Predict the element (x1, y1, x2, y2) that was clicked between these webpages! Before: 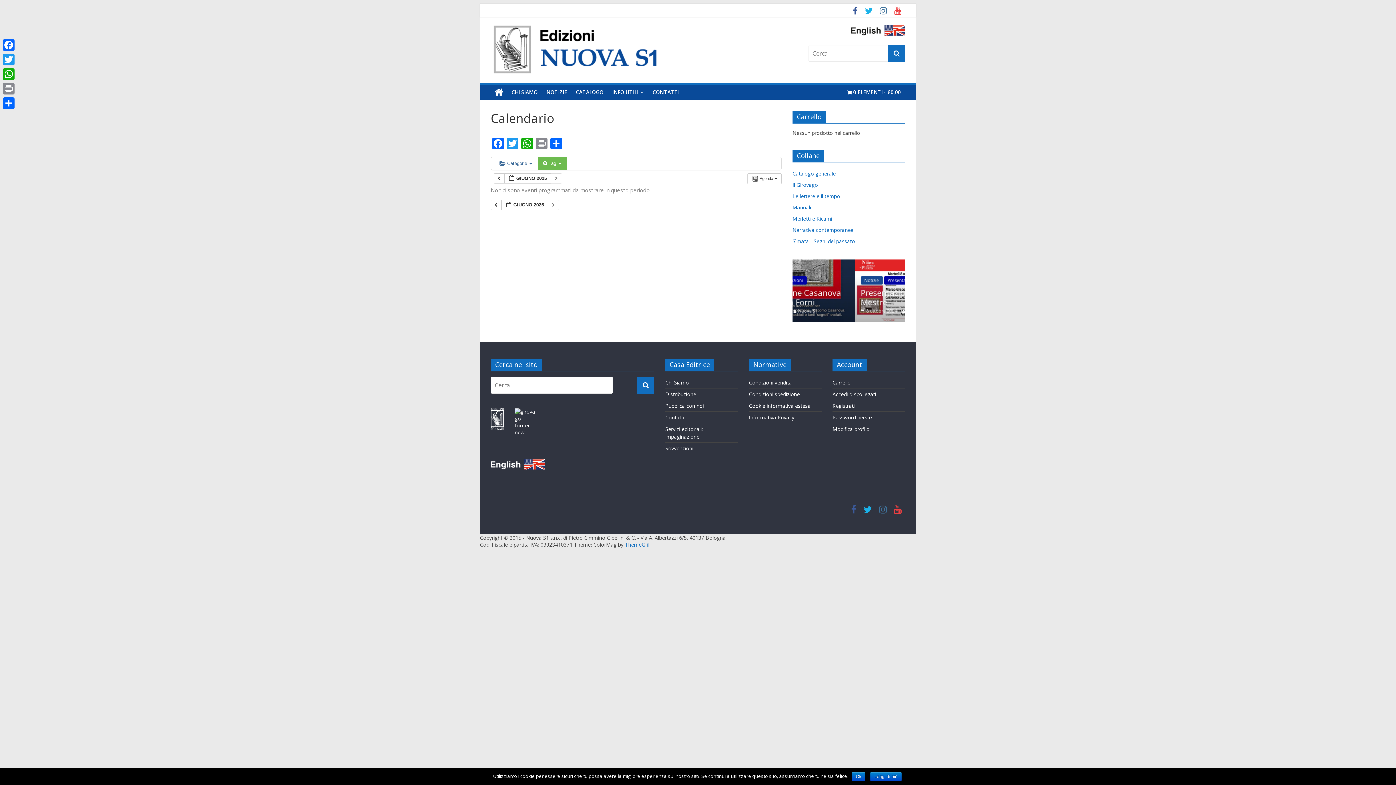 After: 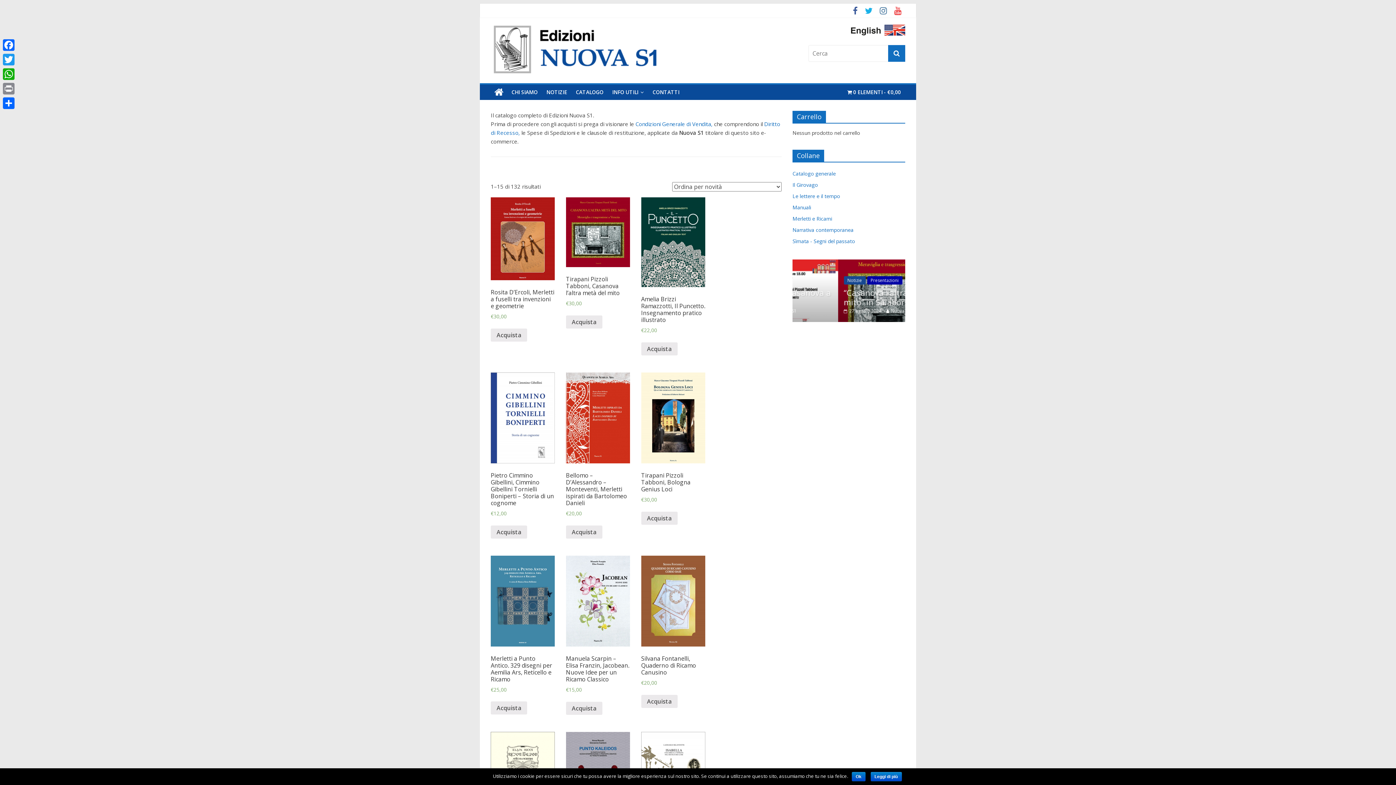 Action: label: 0 ELEMENTI€0,00 bbox: (843, 84, 905, 100)